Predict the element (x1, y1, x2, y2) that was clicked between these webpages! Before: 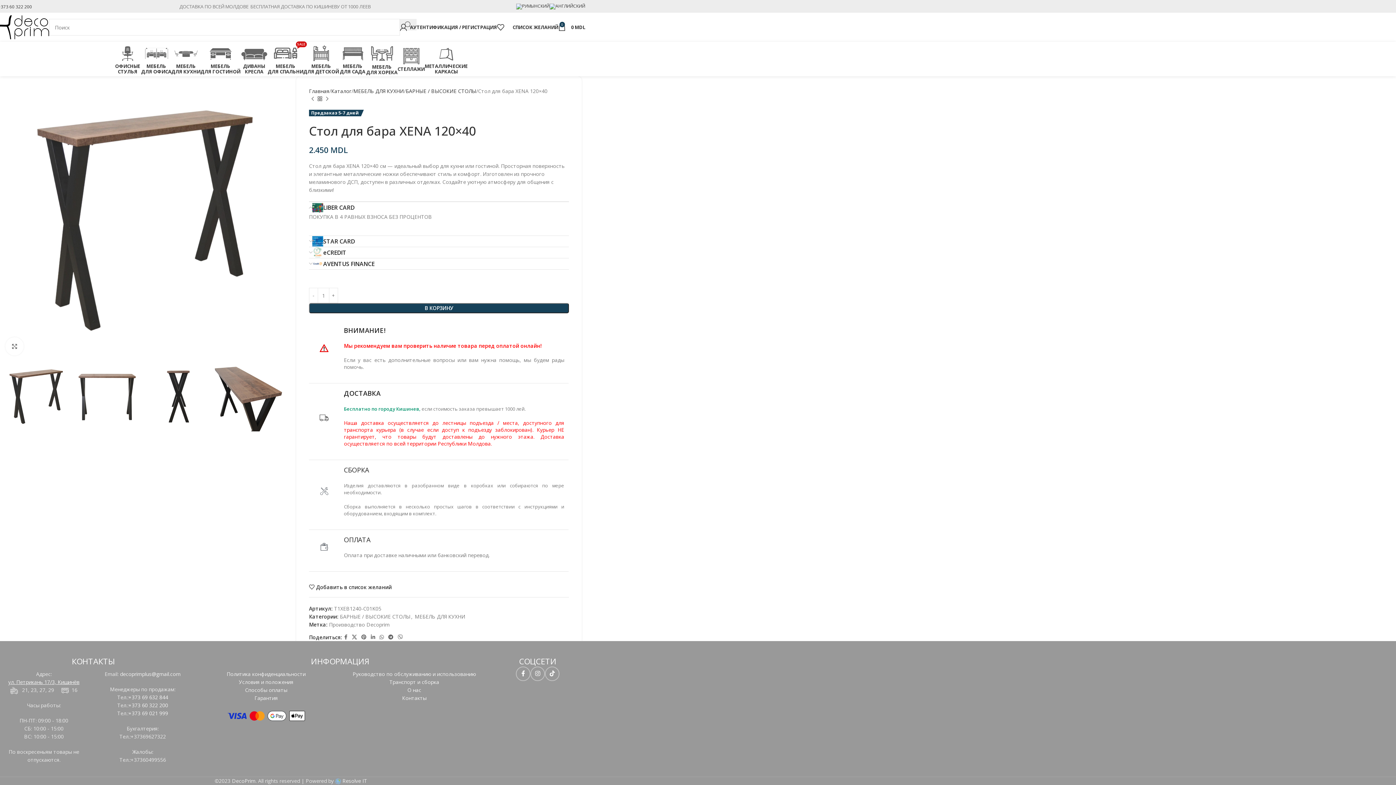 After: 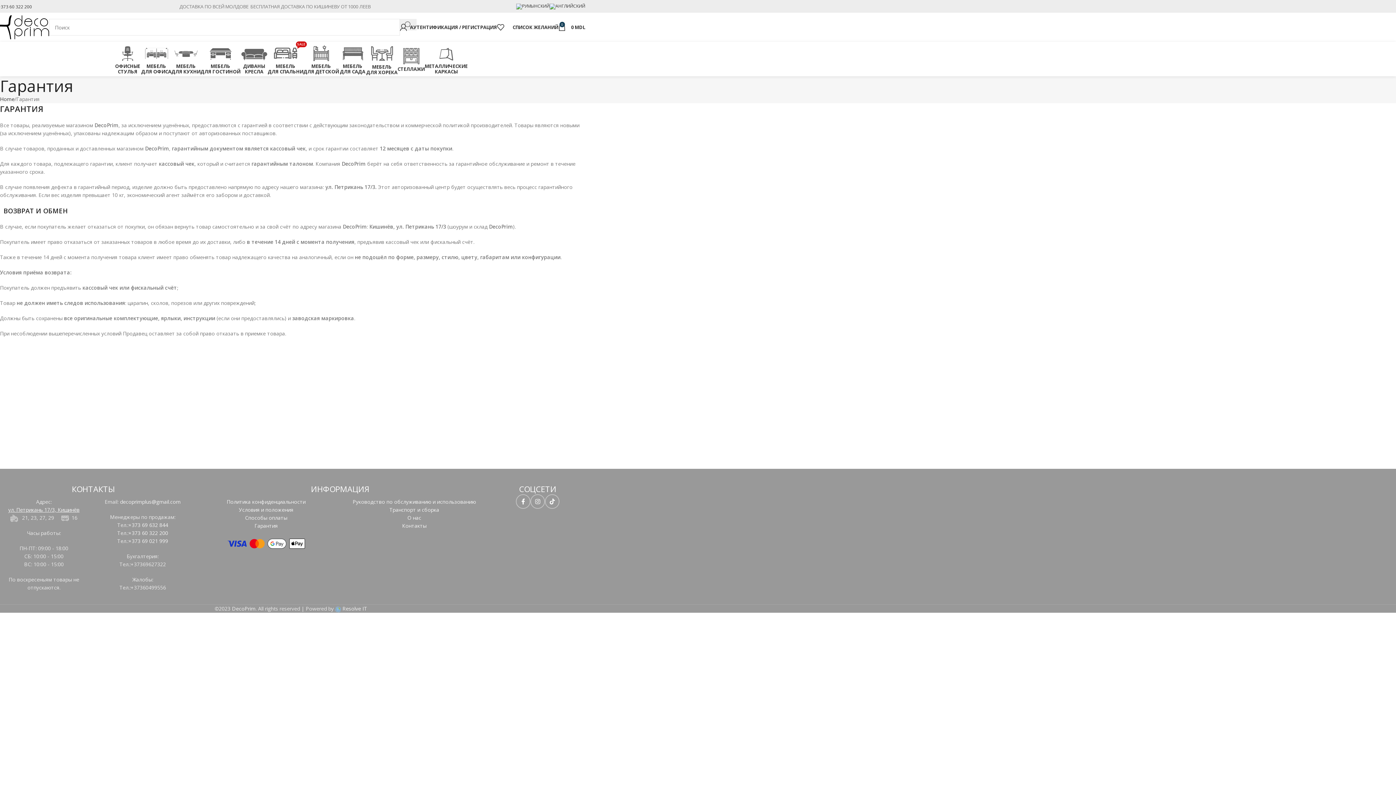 Action: bbox: (254, 694, 277, 701) label: Гарантия